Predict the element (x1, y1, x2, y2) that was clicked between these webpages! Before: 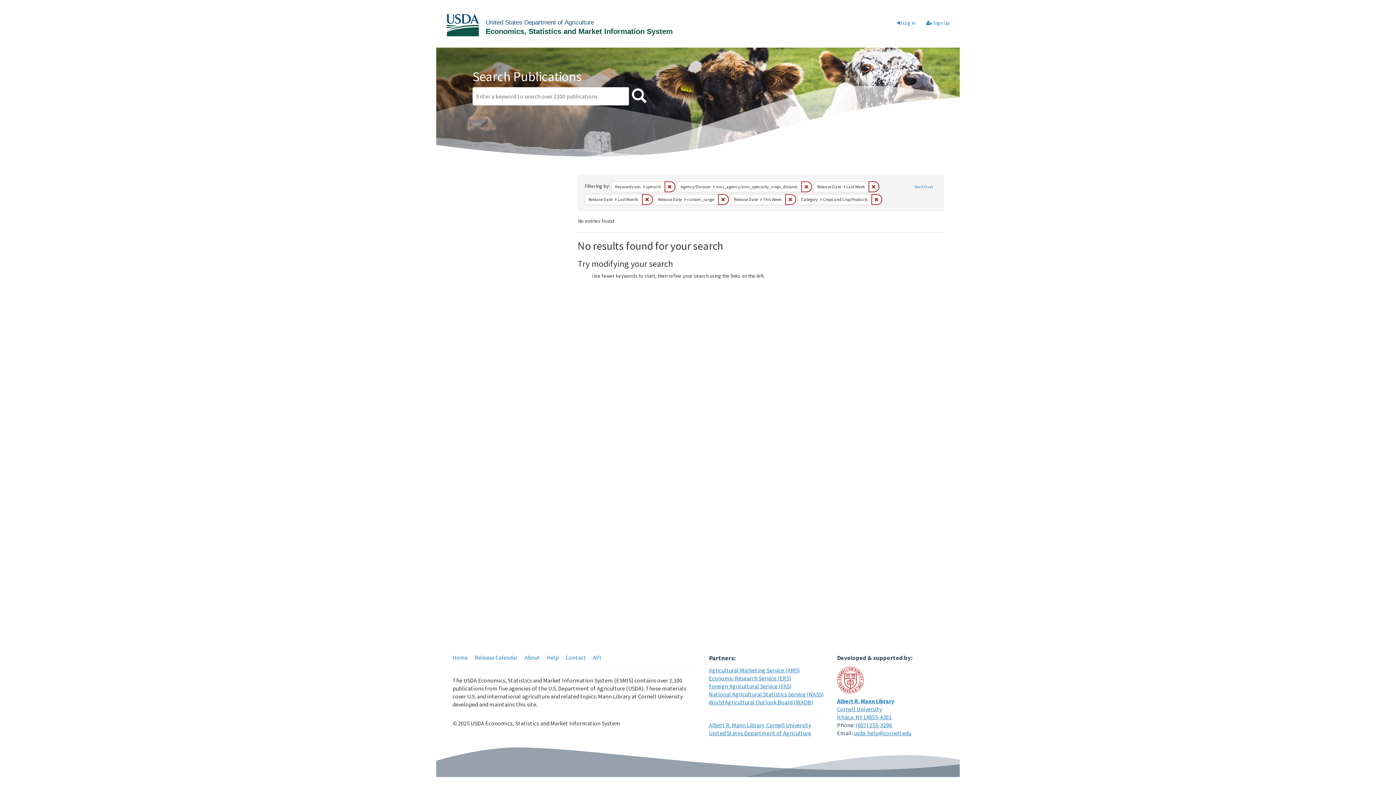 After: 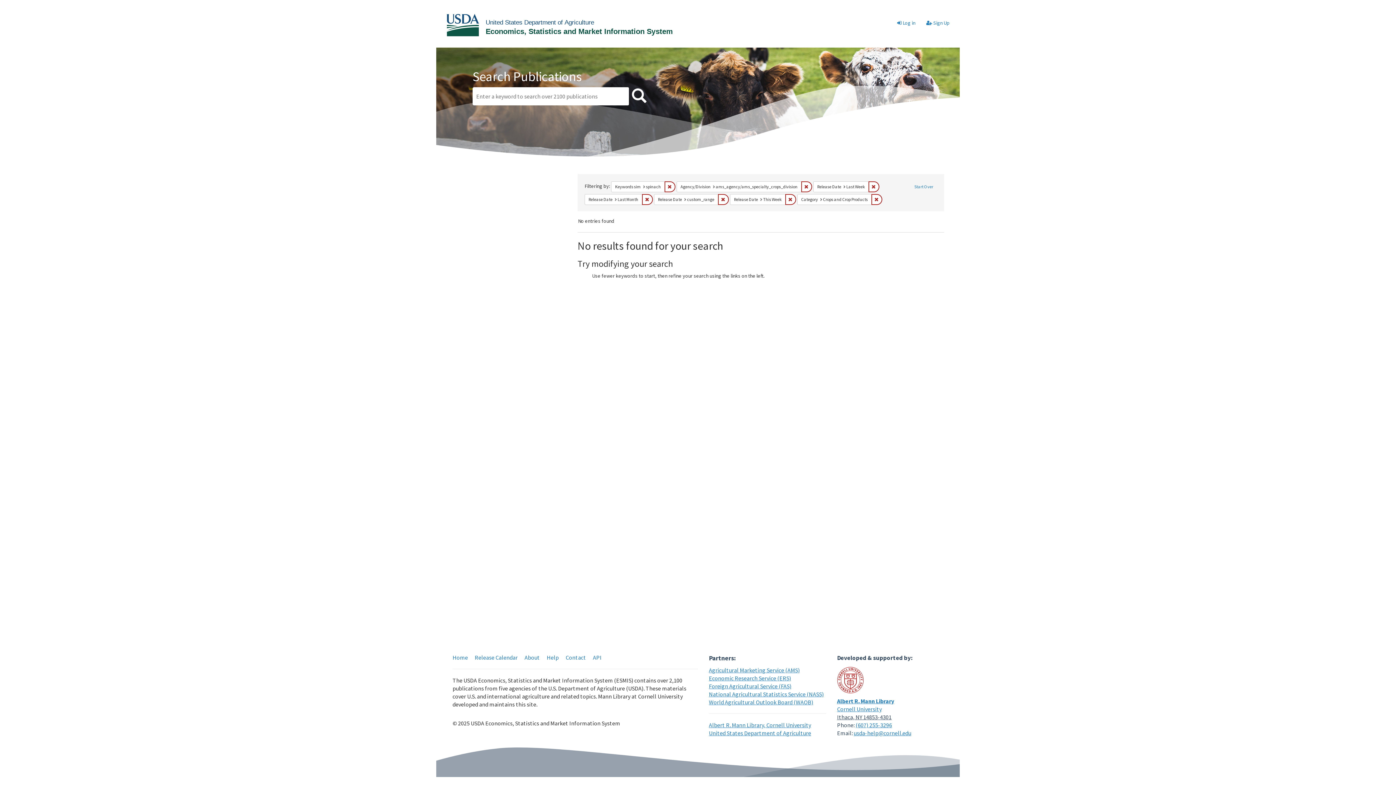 Action: label: Ithaca, NY 14853-4301 bbox: (837, 713, 891, 721)